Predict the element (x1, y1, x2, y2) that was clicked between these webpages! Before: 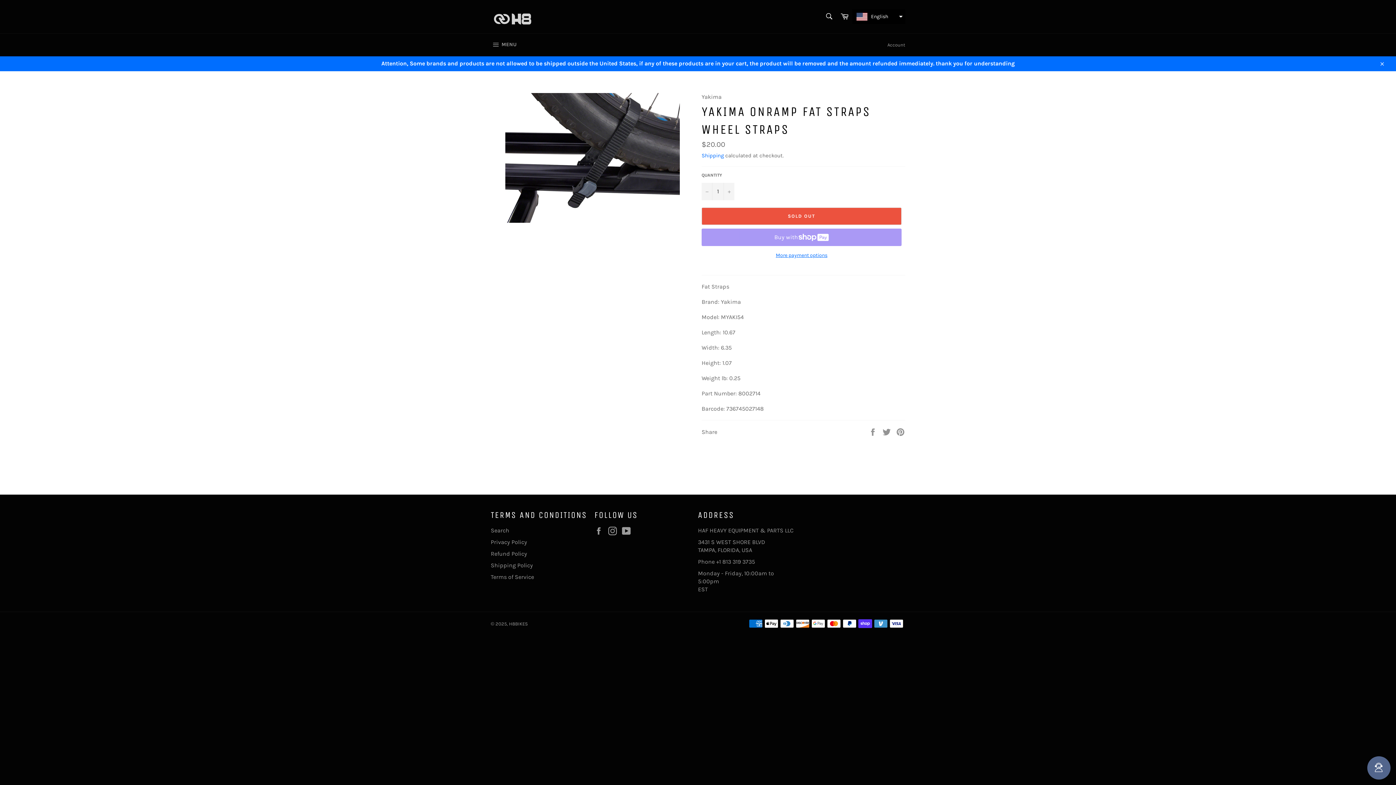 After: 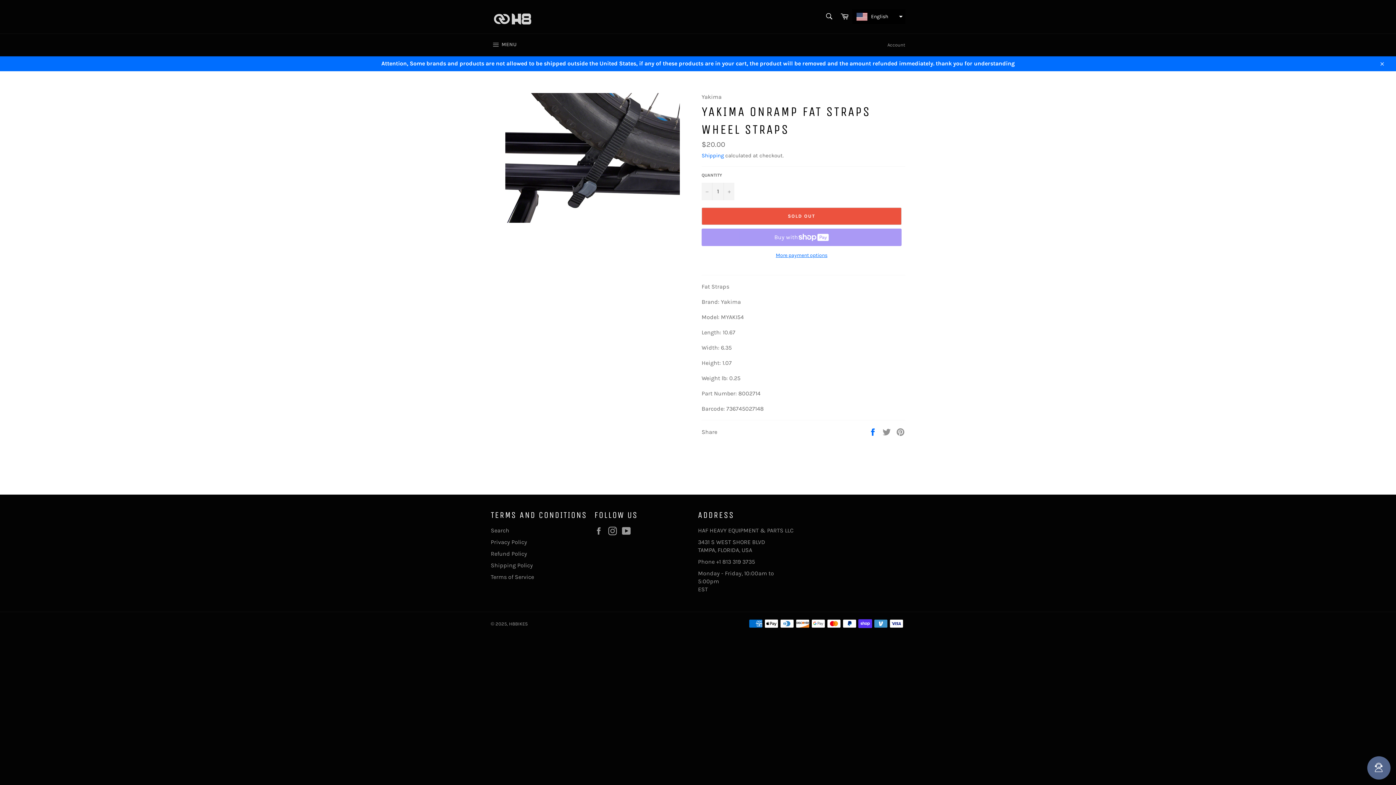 Action: label:  
Share on Facebook bbox: (868, 428, 878, 435)